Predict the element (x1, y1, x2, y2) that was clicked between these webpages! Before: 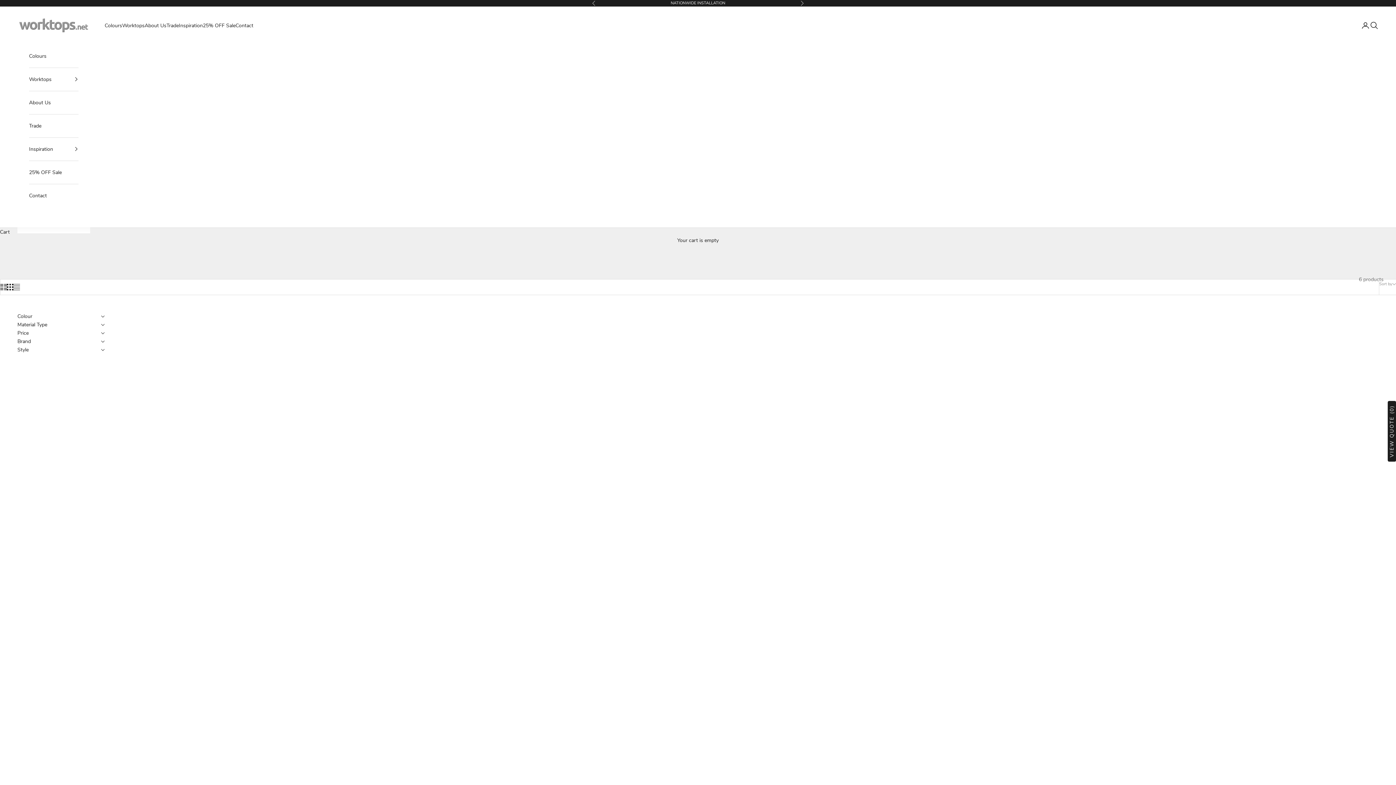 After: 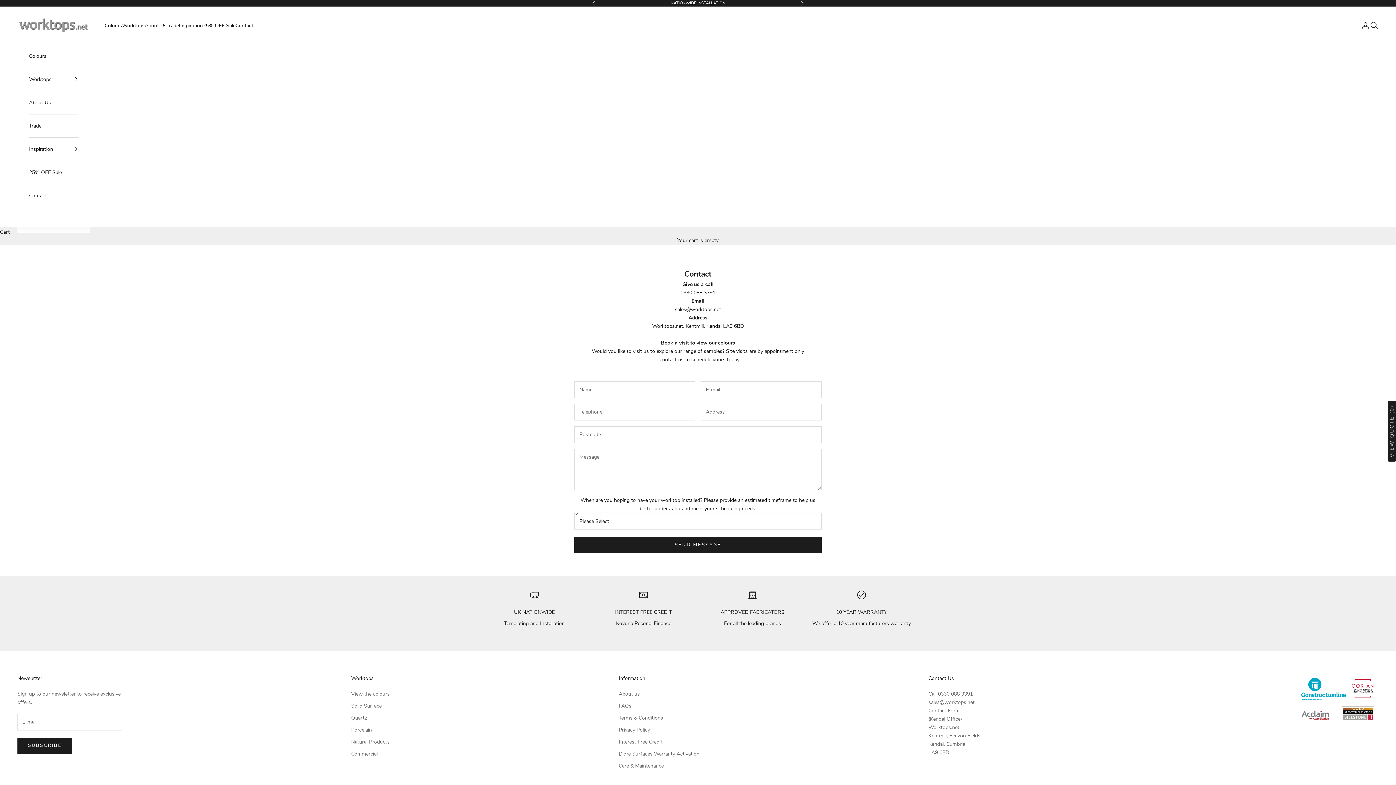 Action: bbox: (29, 184, 78, 207) label: Contact